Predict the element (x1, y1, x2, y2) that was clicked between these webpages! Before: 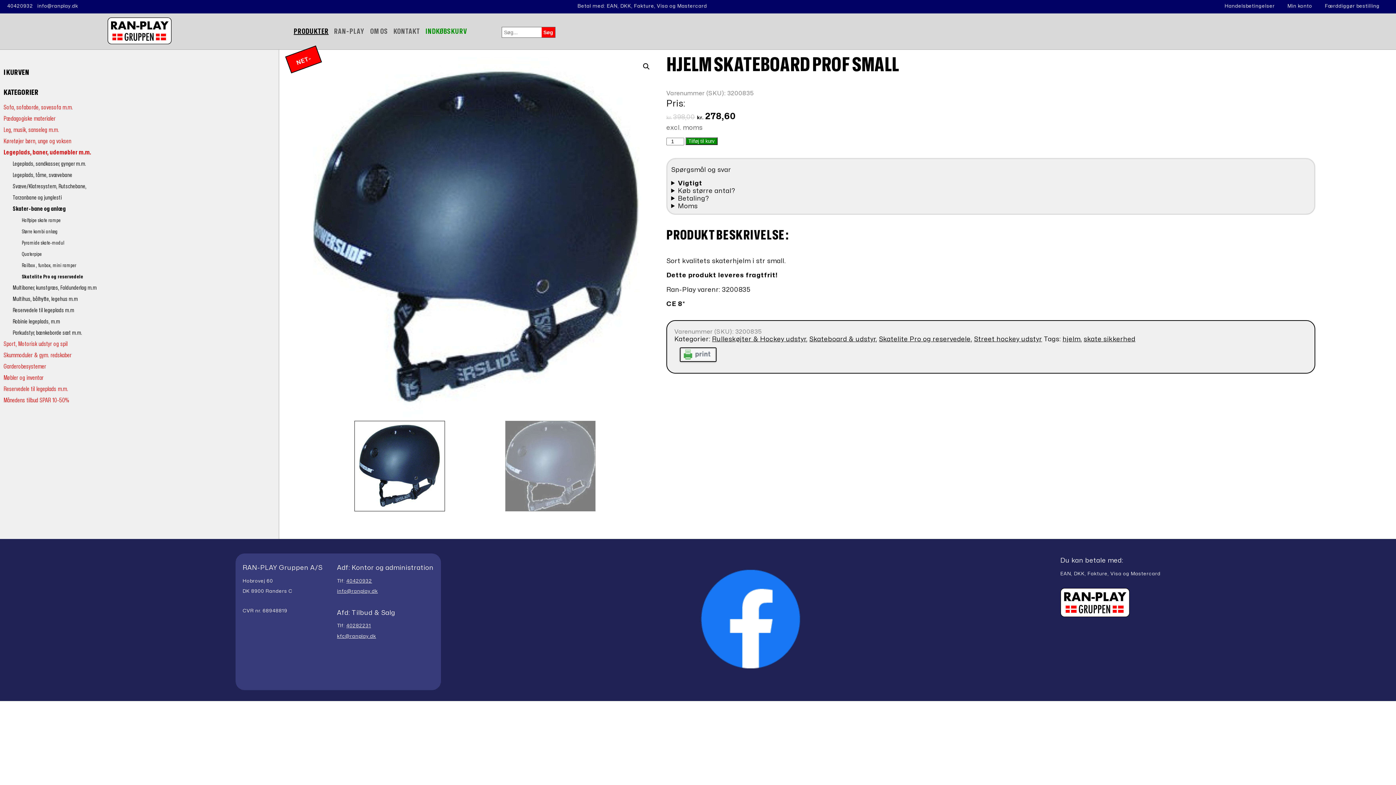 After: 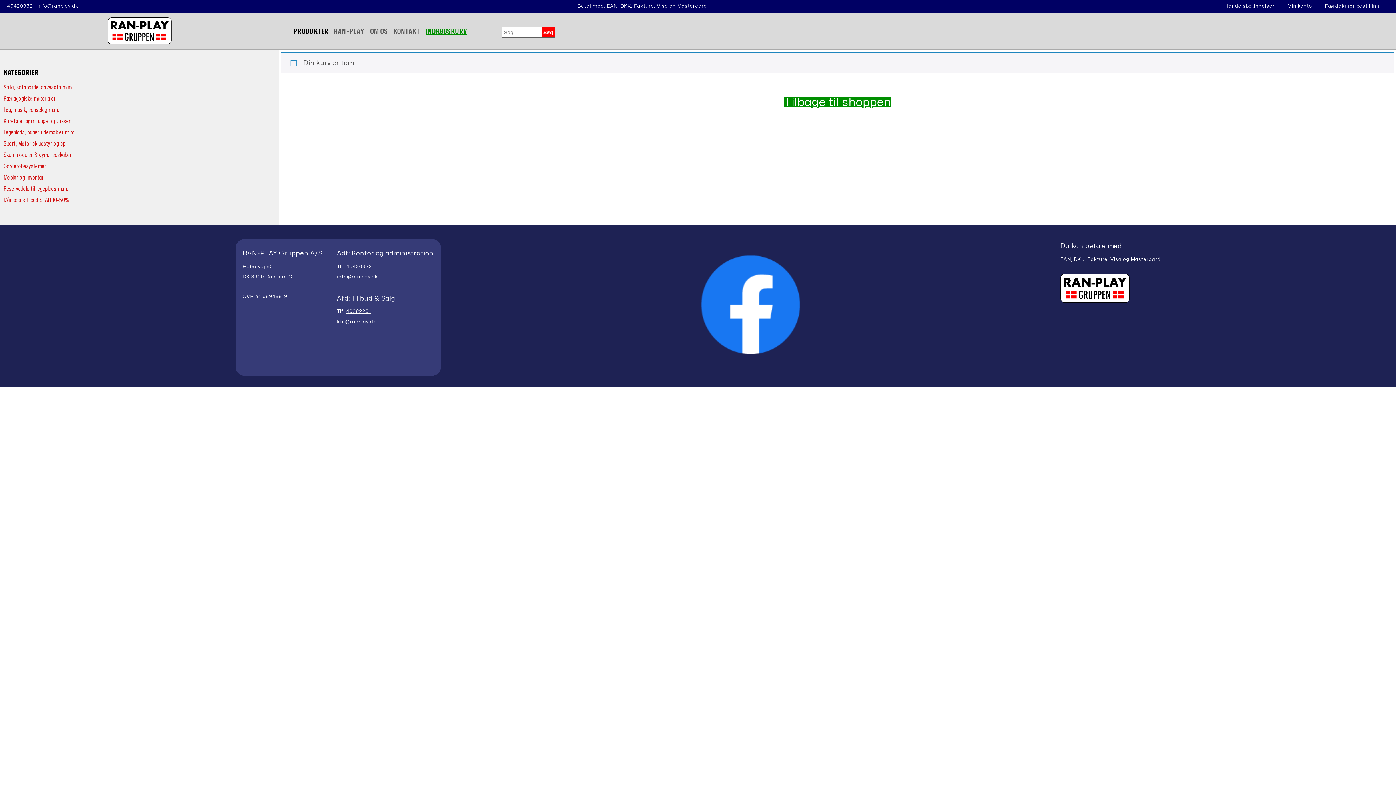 Action: bbox: (1325, 4, 1379, 8) label: Færddiggør bestilling